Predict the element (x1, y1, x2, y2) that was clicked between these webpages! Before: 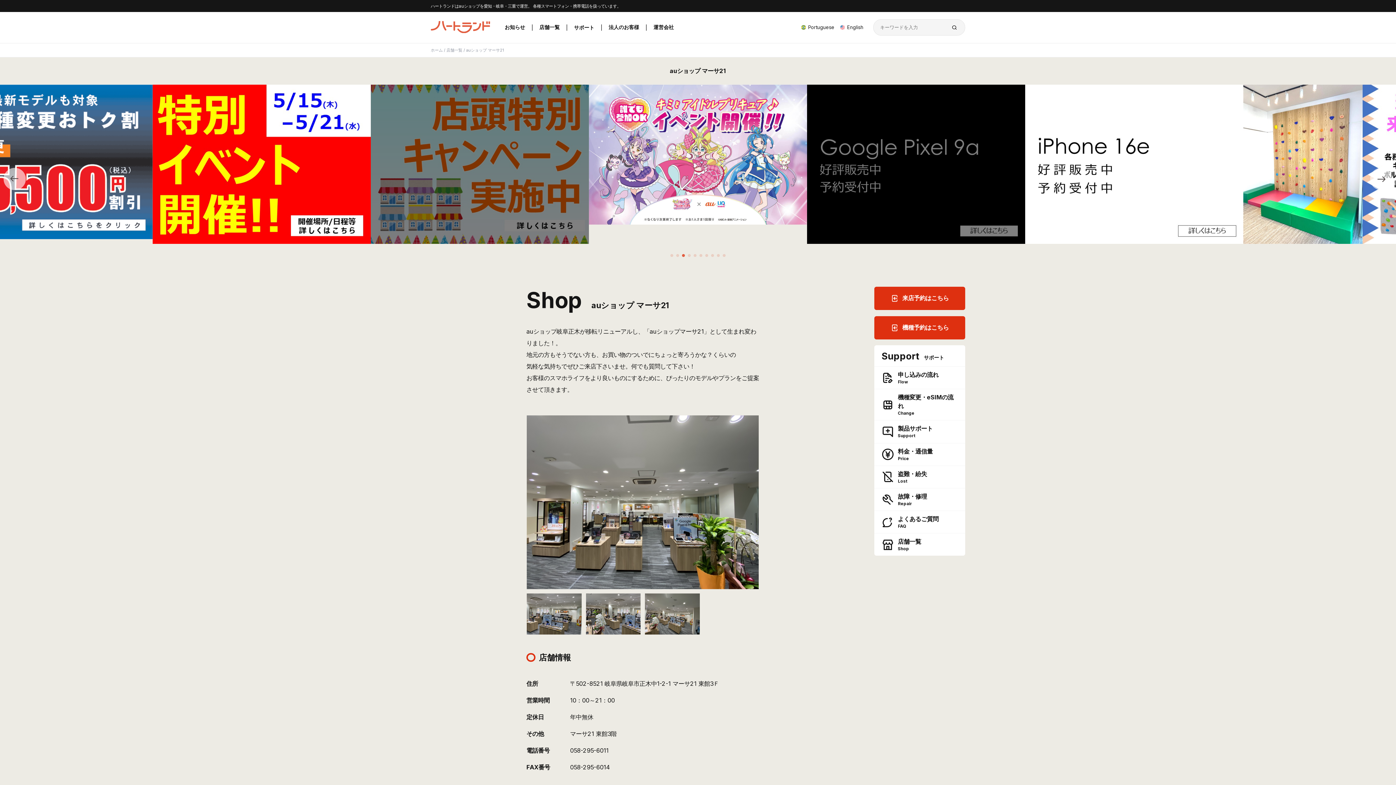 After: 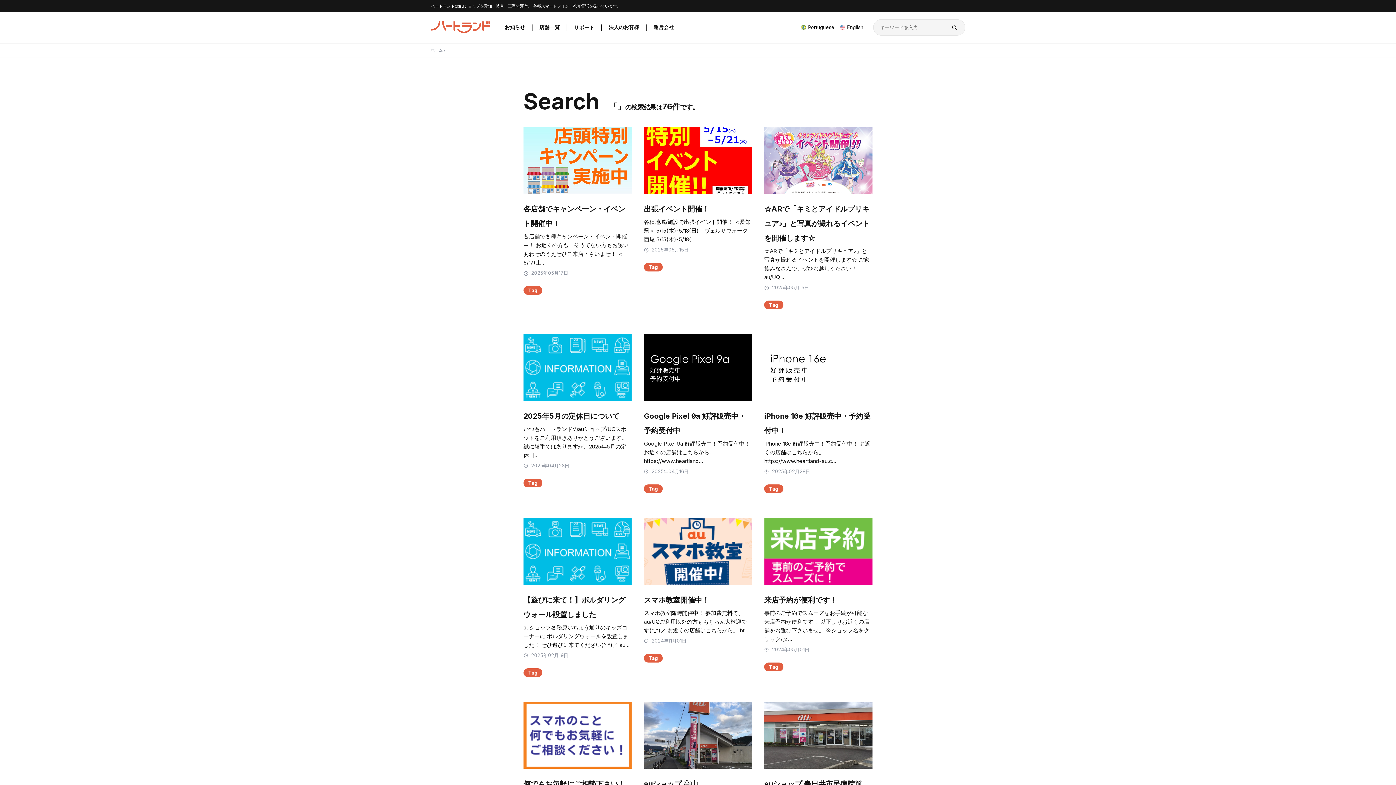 Action: bbox: (947, 20, 961, 34)